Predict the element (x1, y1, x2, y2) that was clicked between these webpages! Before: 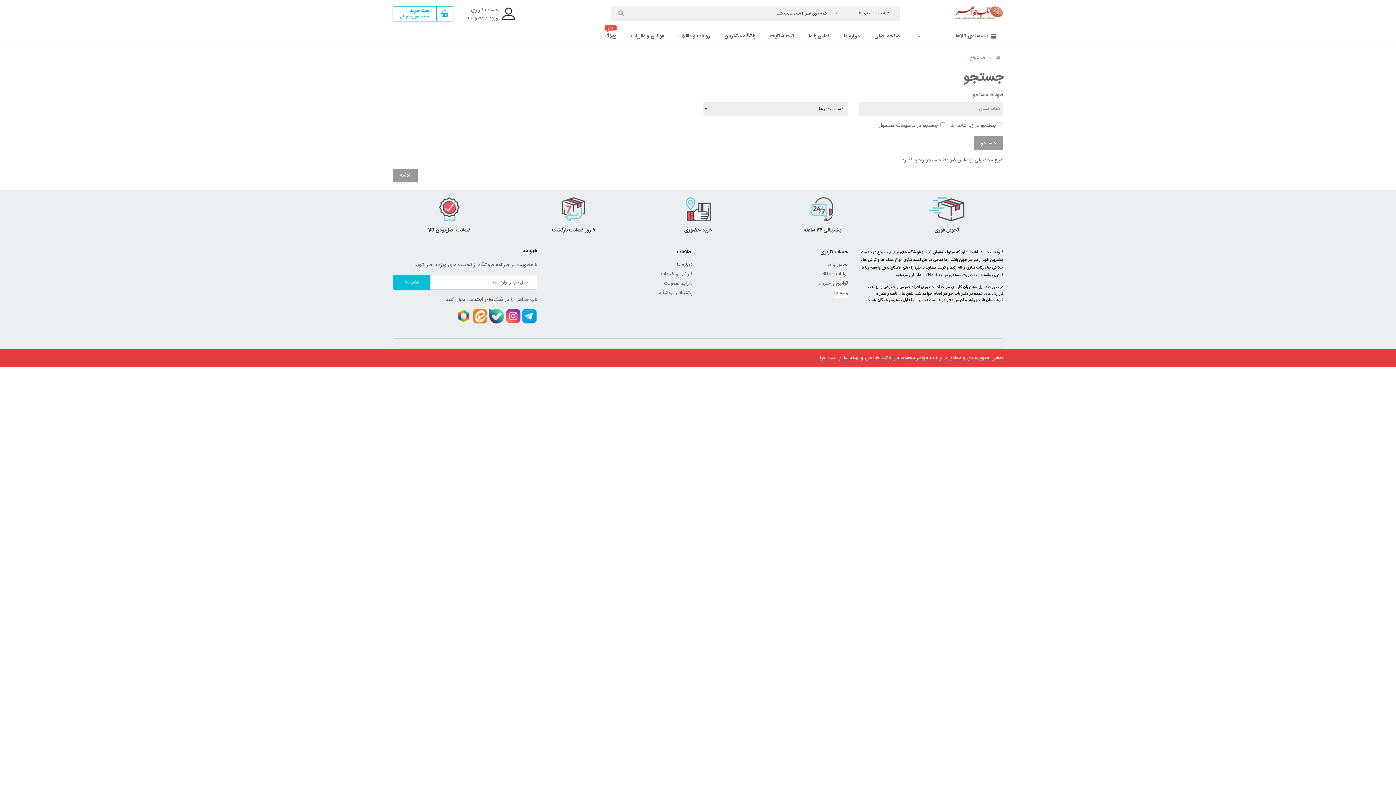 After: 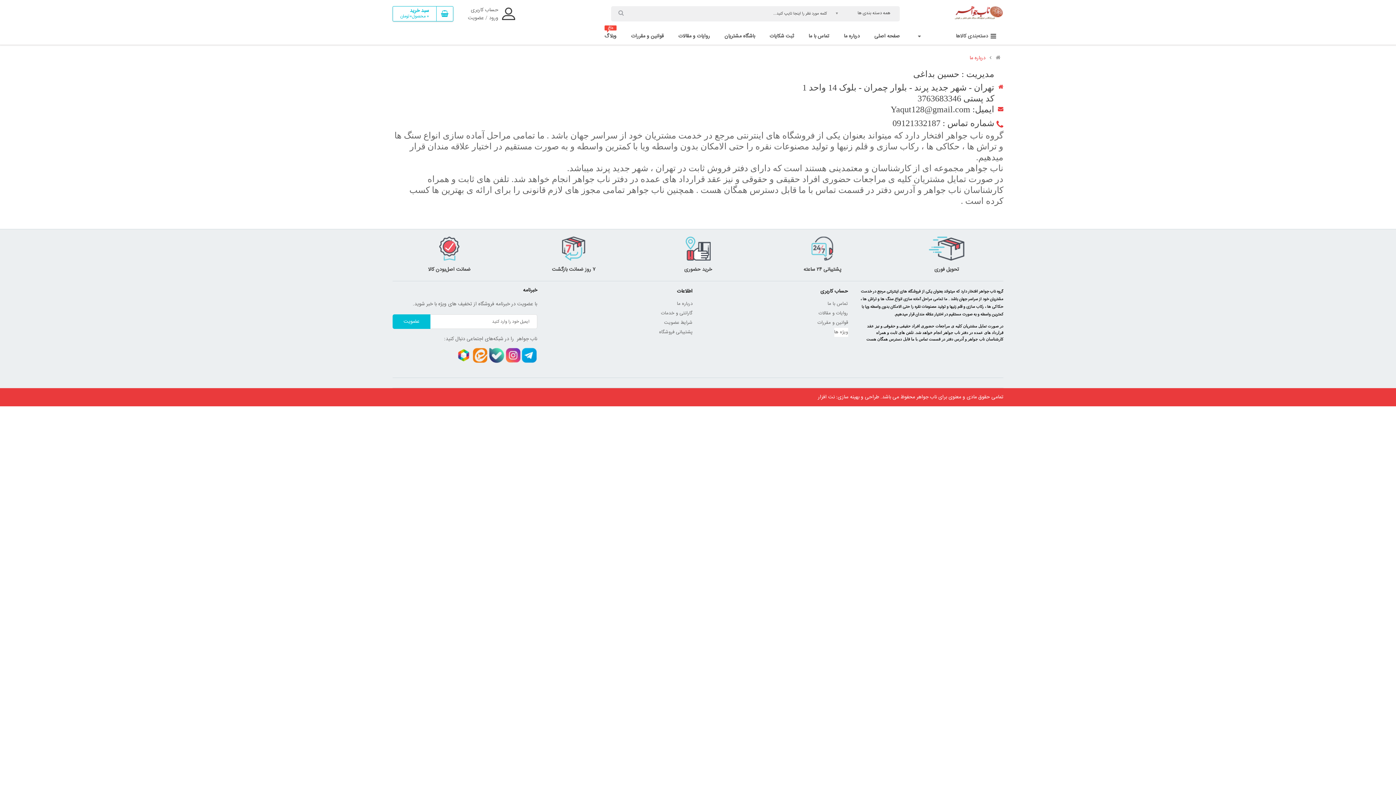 Action: label: درباره ما bbox: (677, 260, 692, 269)